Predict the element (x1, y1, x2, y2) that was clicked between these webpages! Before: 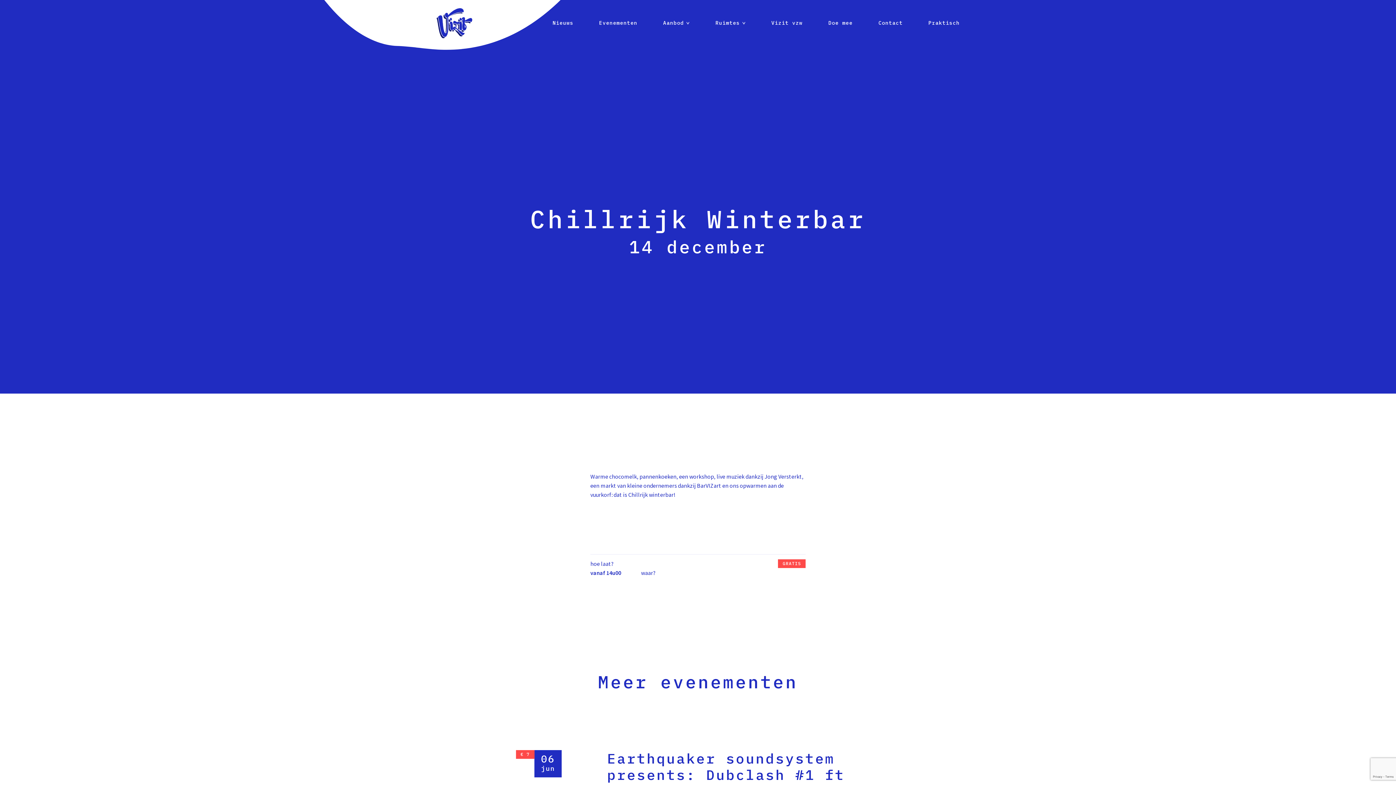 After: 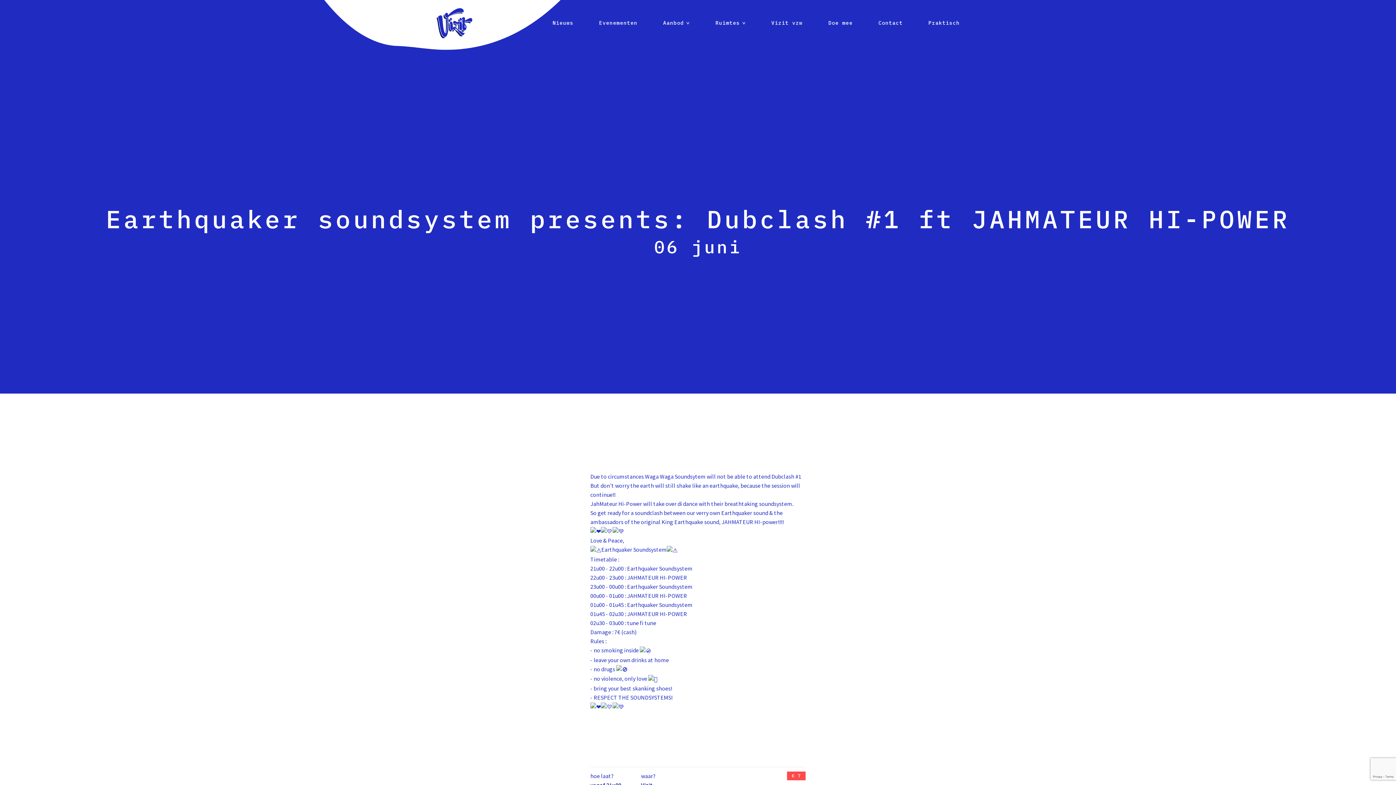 Action: bbox: (607, 749, 845, 800) label: Earthquaker soundsystem presents: Dubclash #1 ft JAHMATEUR HI-POWER